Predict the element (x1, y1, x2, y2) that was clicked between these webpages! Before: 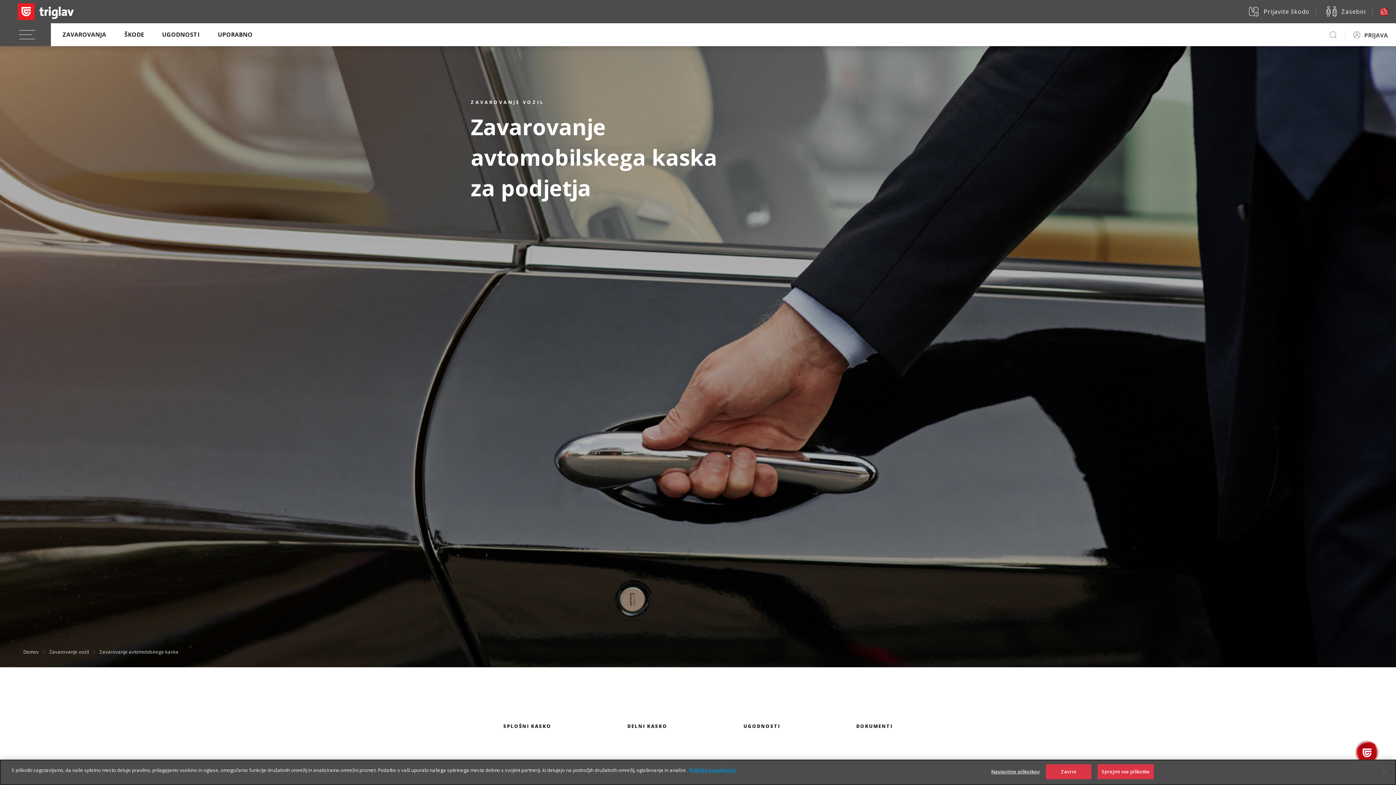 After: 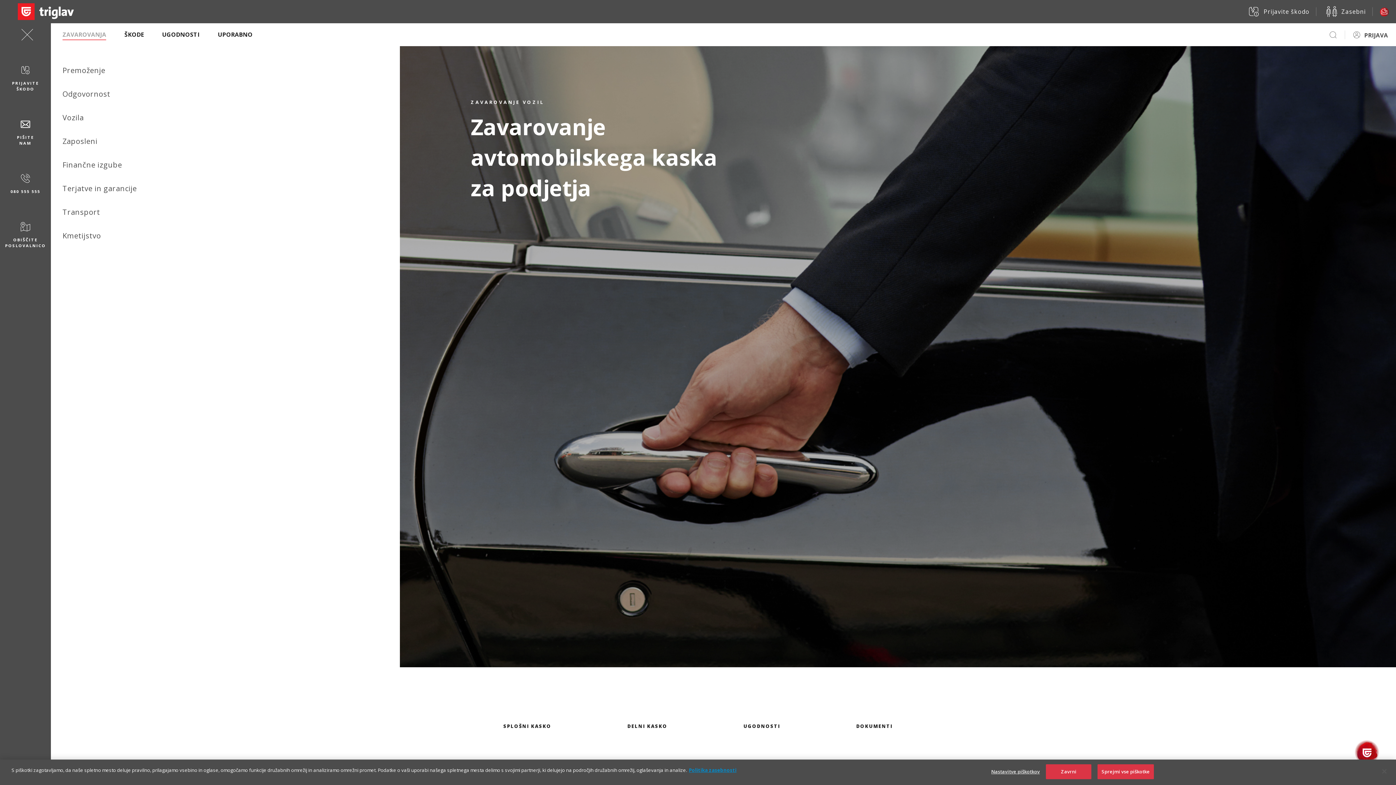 Action: bbox: (62, 30, 106, 39) label: ZAVAROVANJA